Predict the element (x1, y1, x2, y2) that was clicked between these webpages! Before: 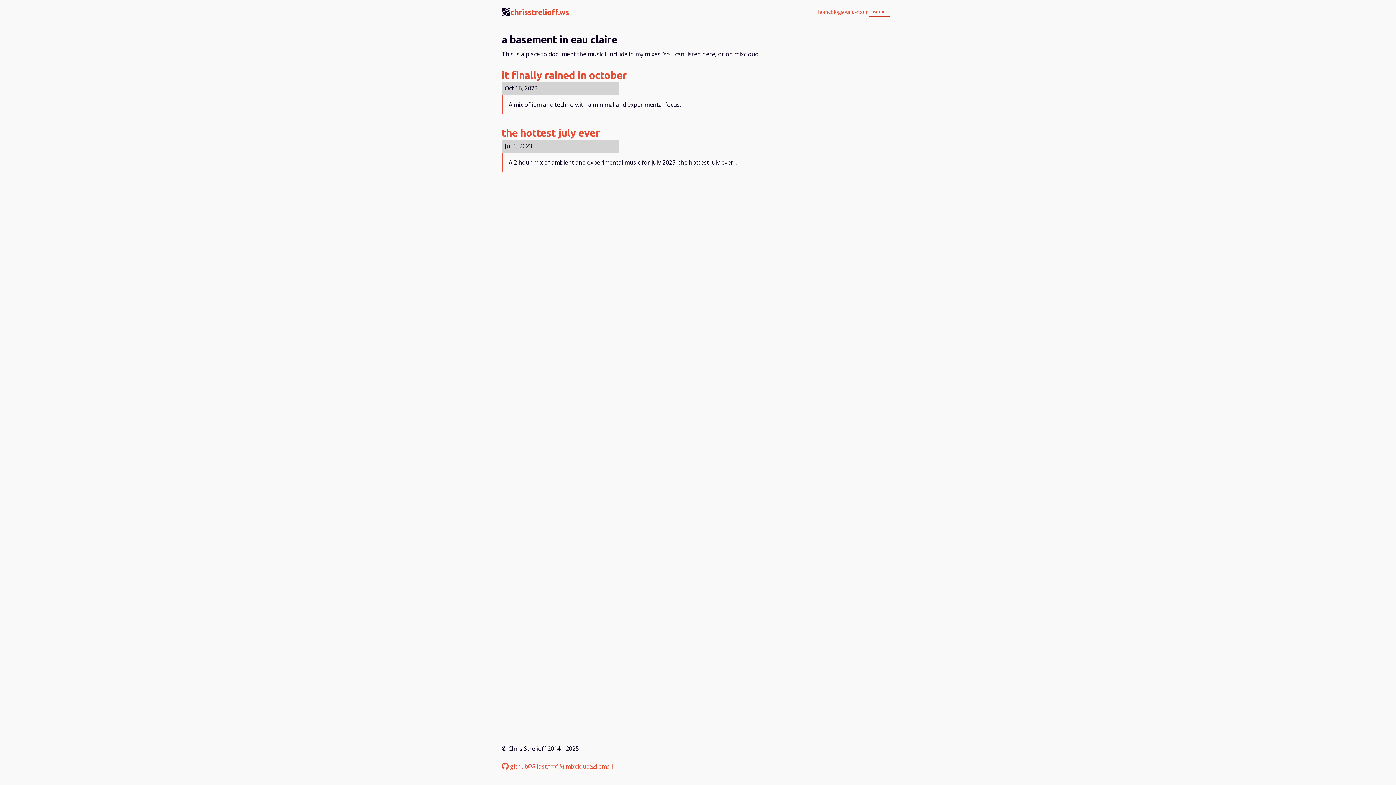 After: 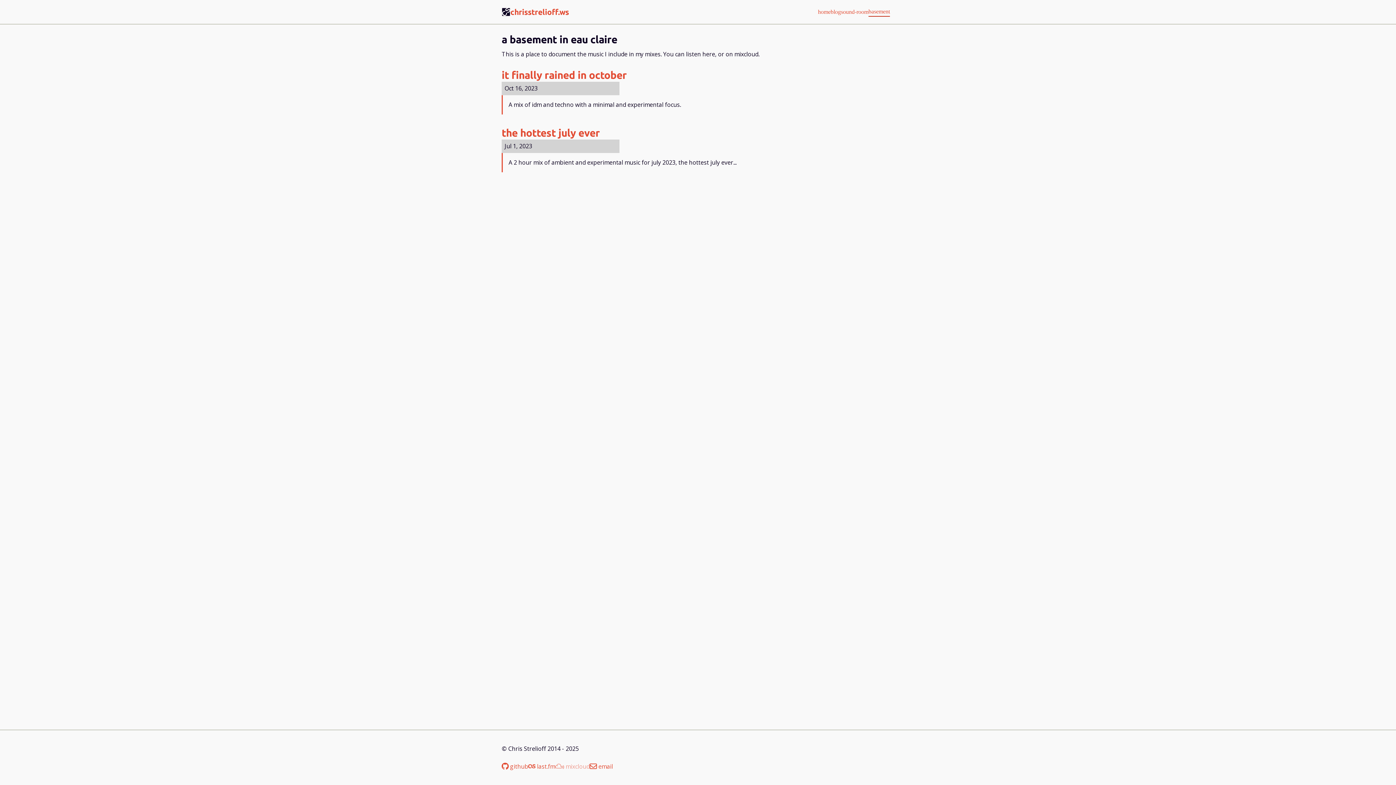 Action: label:  mixcloud bbox: (555, 763, 589, 770)